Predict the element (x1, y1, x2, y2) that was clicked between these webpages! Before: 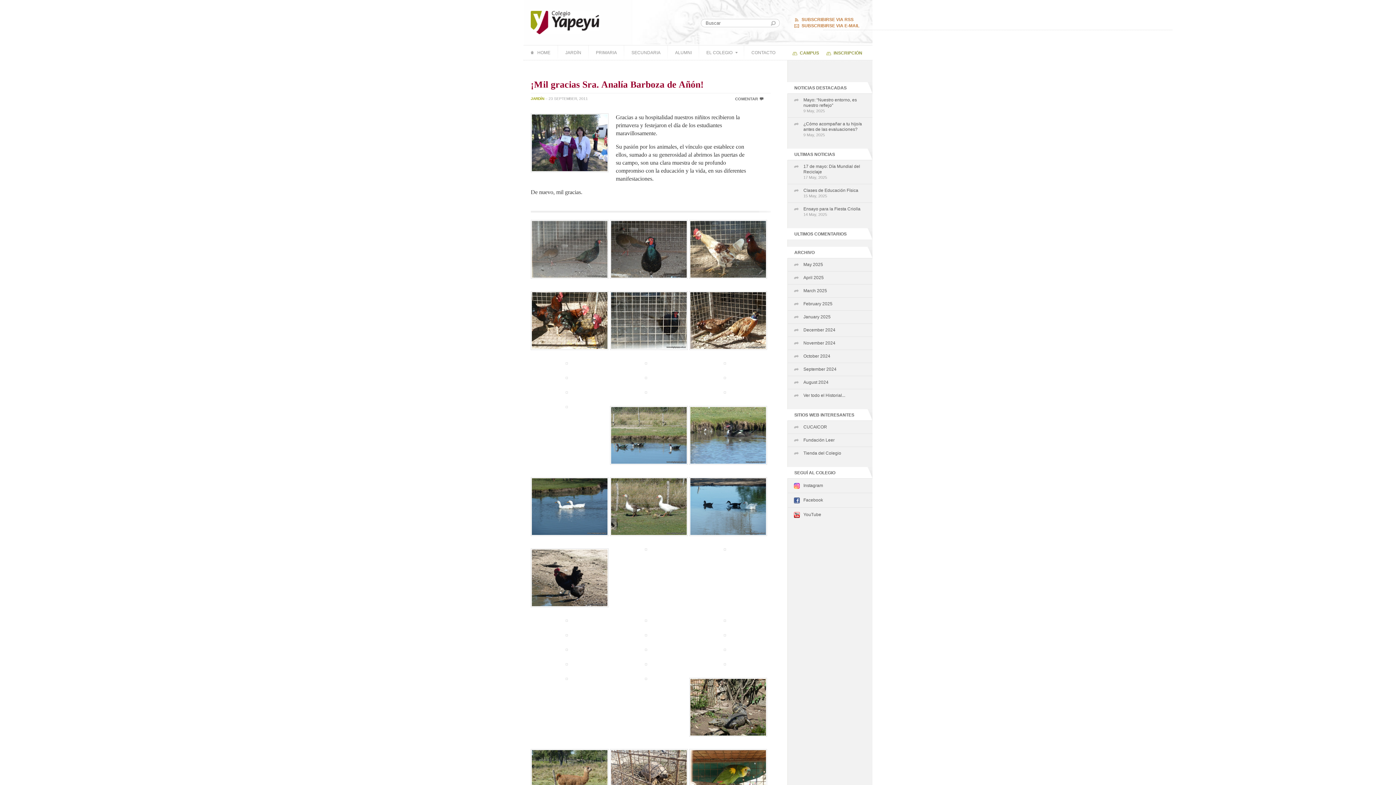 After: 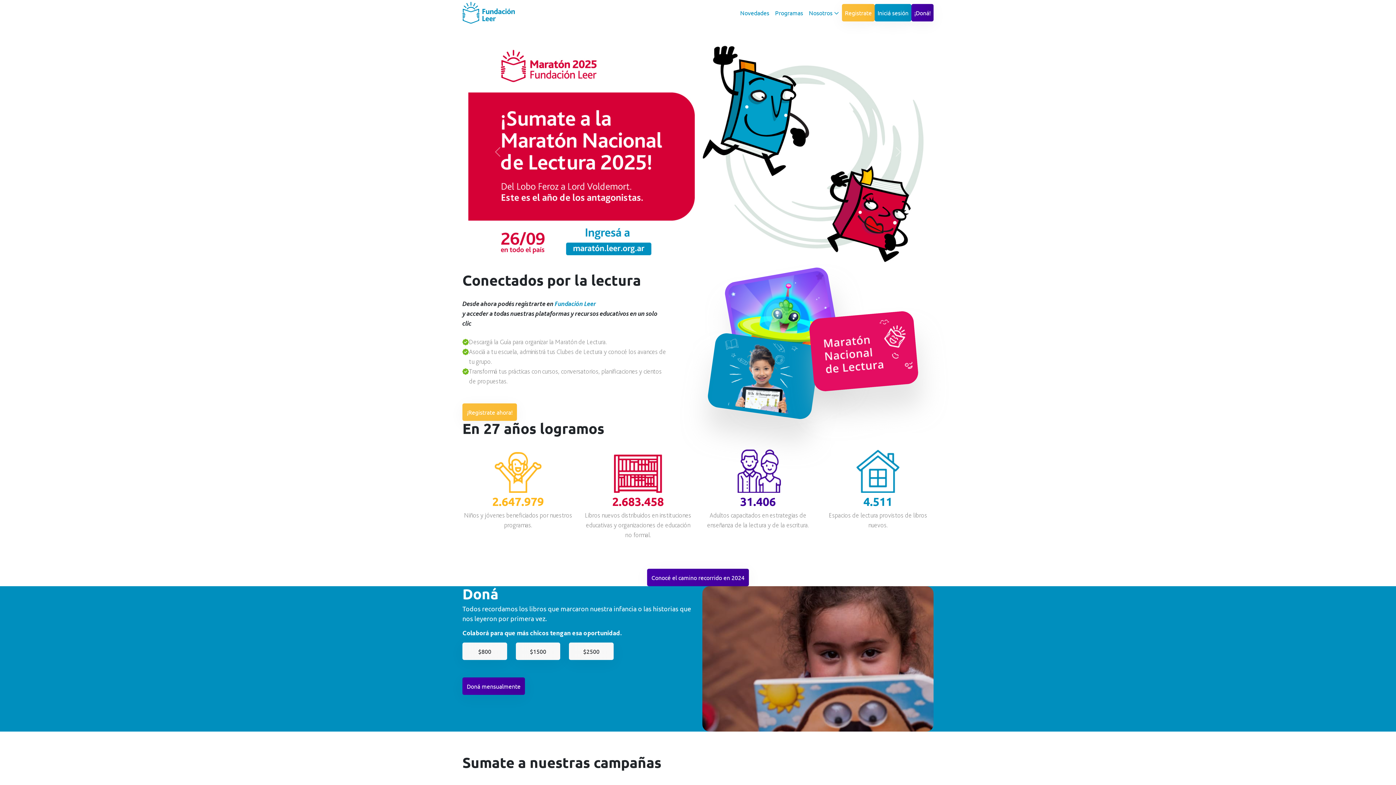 Action: bbox: (788, 434, 872, 446) label: Fundación Leer